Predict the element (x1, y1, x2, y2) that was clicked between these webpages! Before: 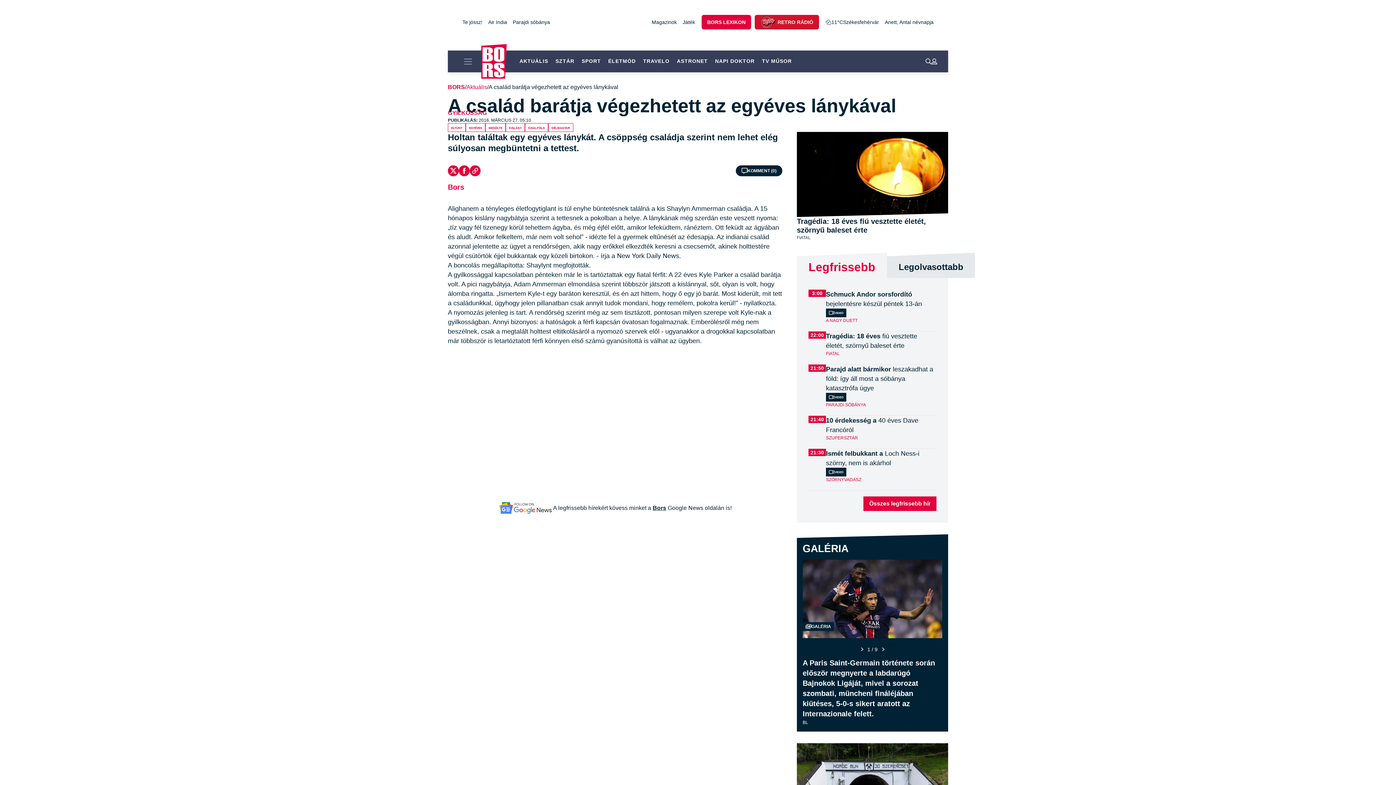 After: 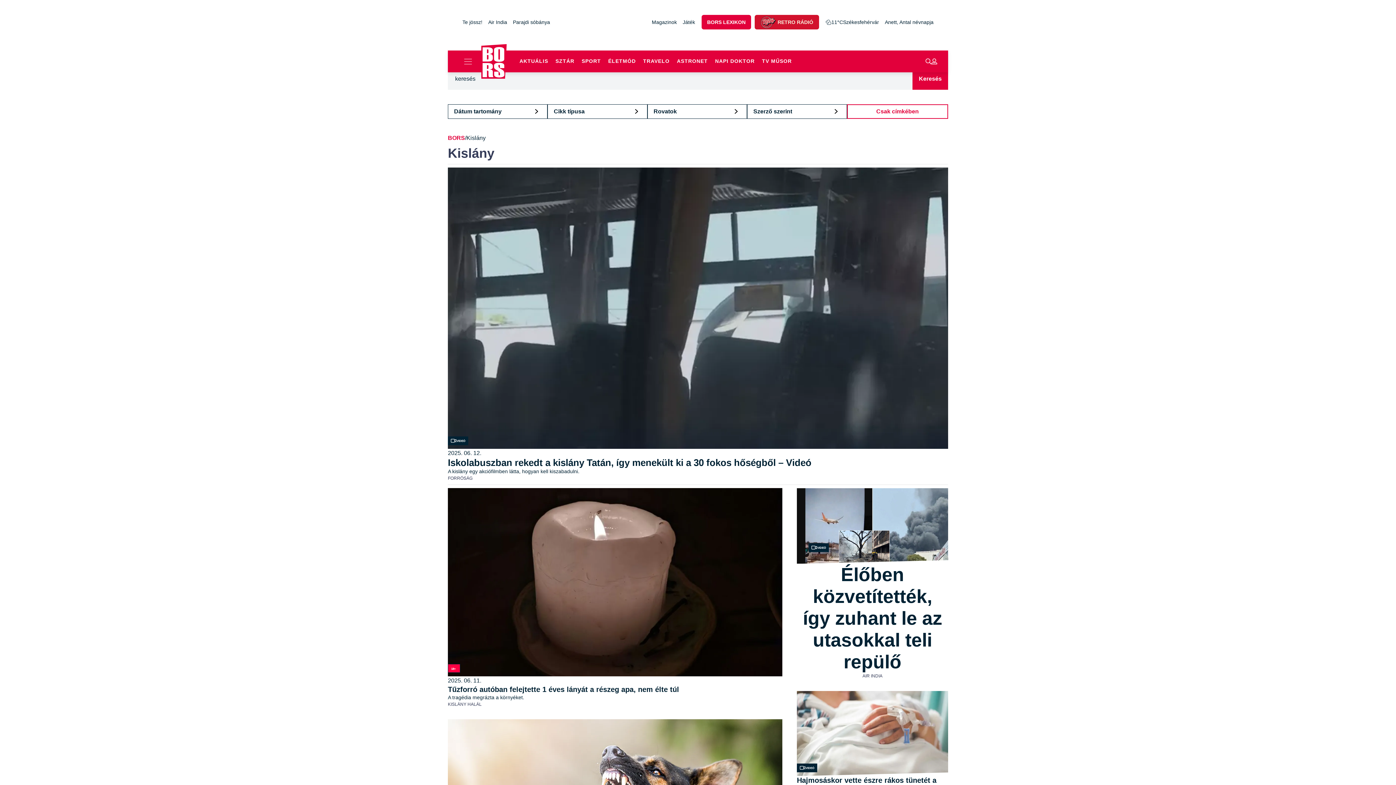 Action: bbox: (505, 123, 525, 132) label: kislány